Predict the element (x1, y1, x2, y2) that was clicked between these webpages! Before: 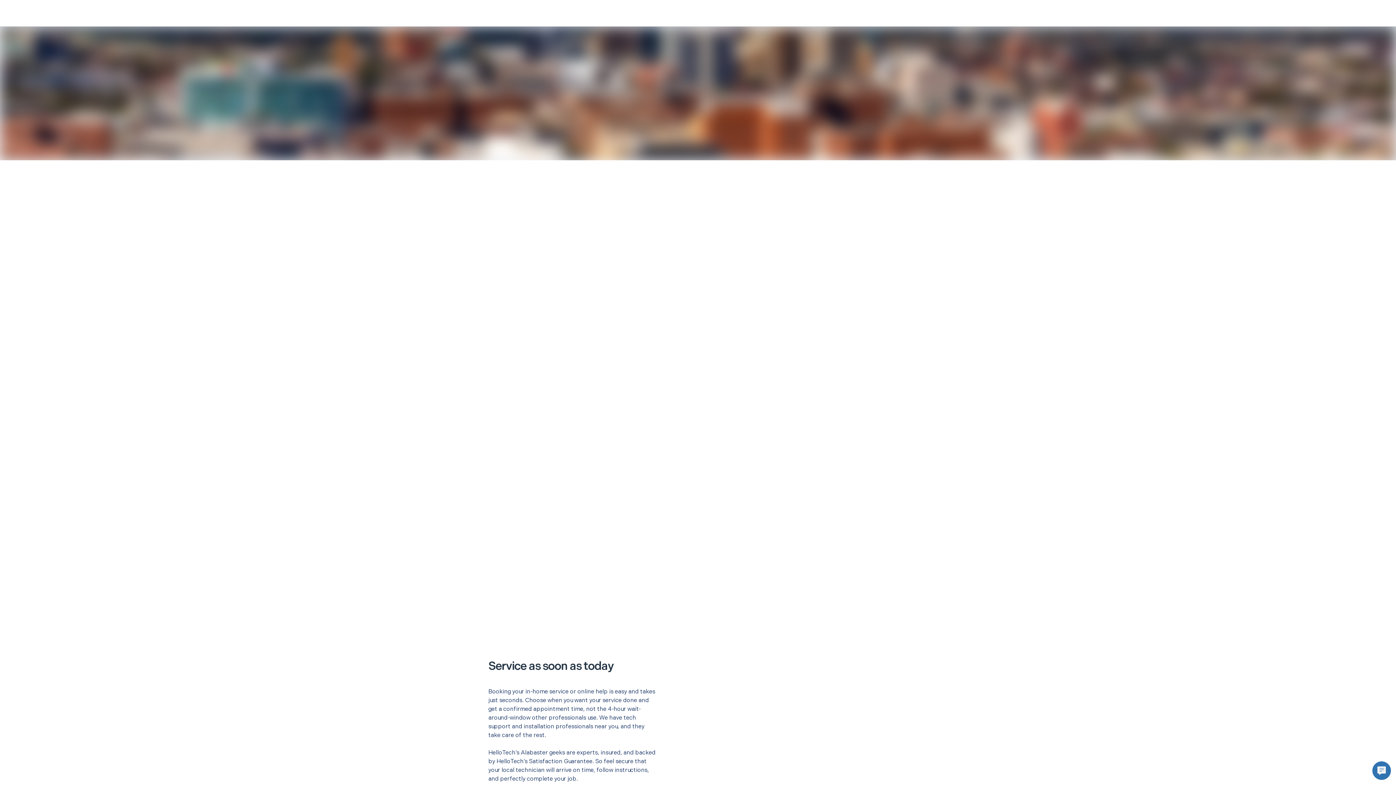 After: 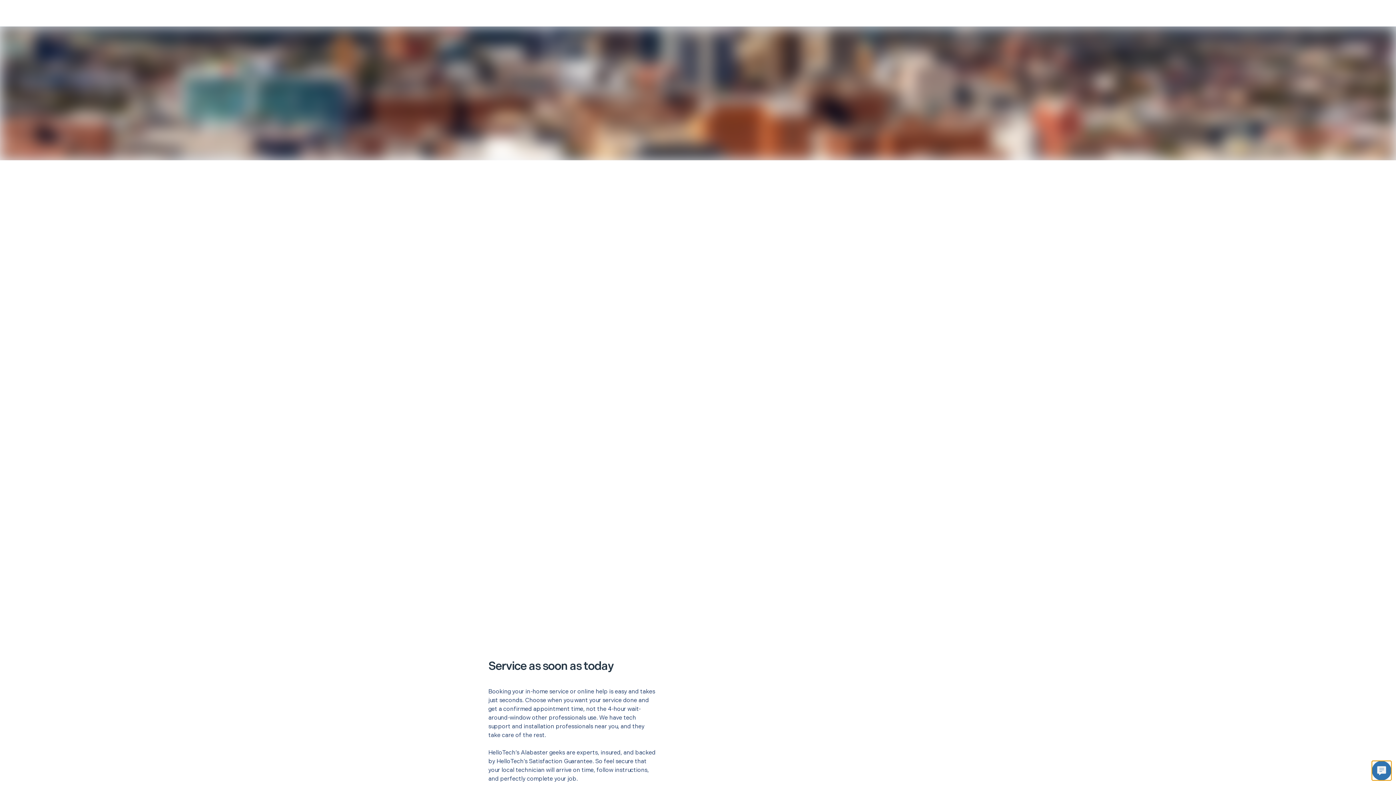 Action: bbox: (1372, 761, 1391, 780)